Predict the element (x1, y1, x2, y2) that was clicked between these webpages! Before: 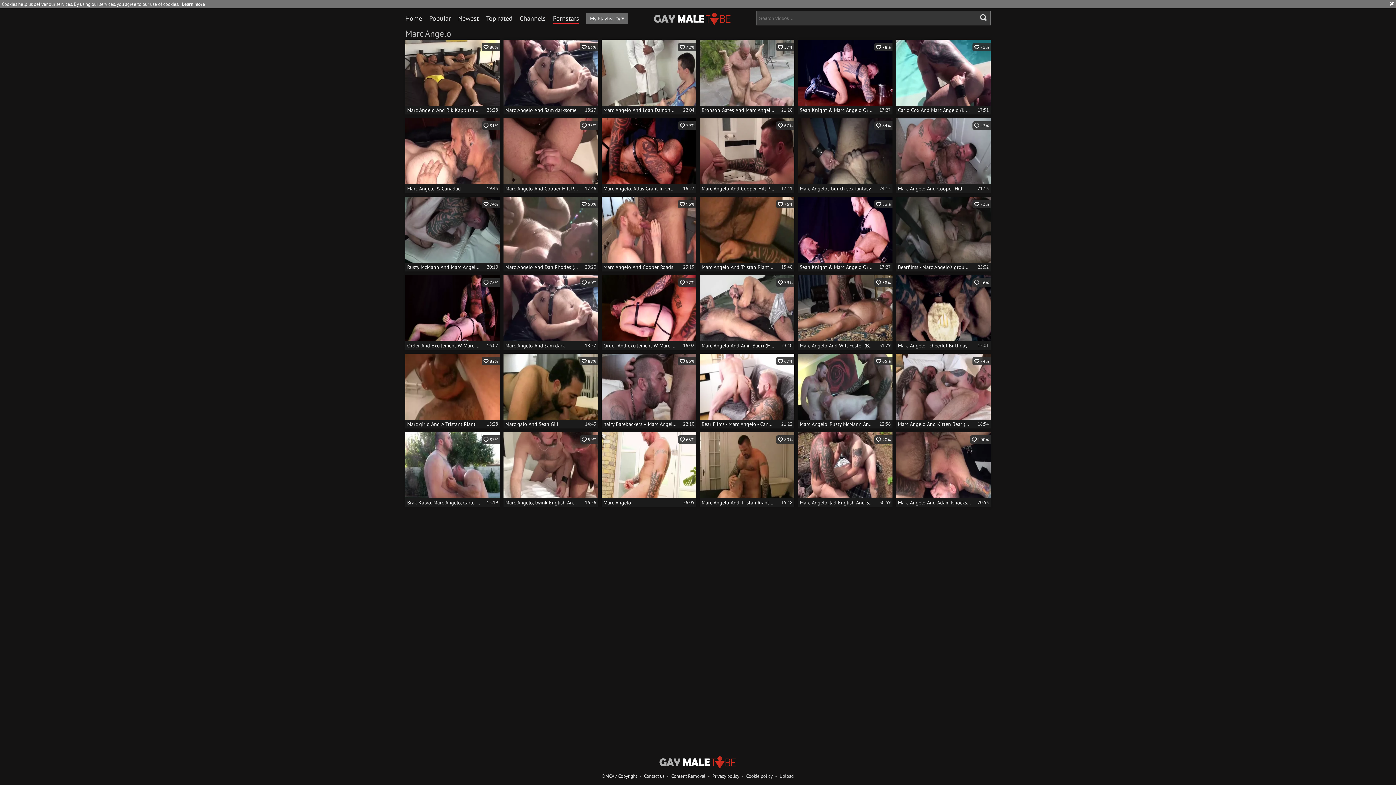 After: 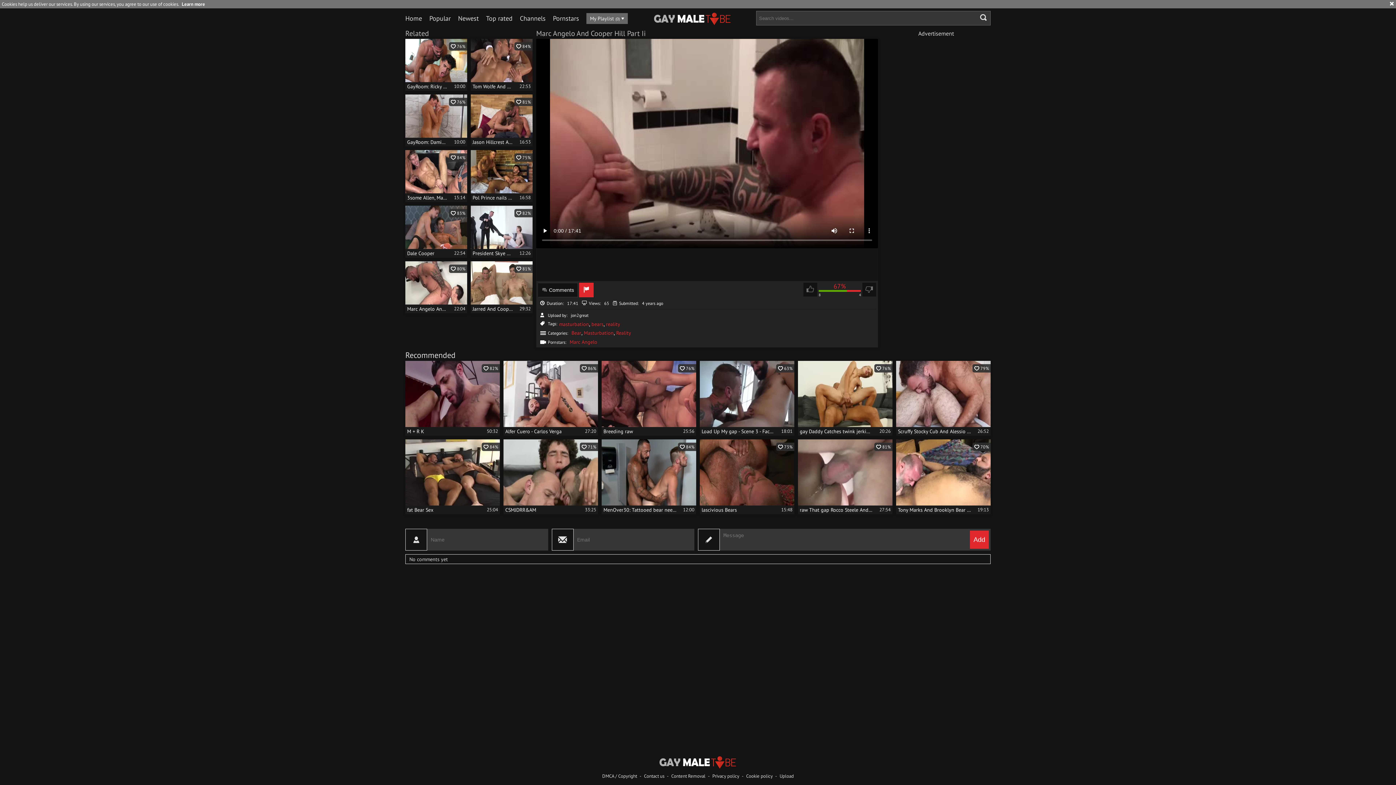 Action: bbox: (700, 118, 794, 193) label:  67%
Marc Angelo And Cooper Hill Part Ii
17:41